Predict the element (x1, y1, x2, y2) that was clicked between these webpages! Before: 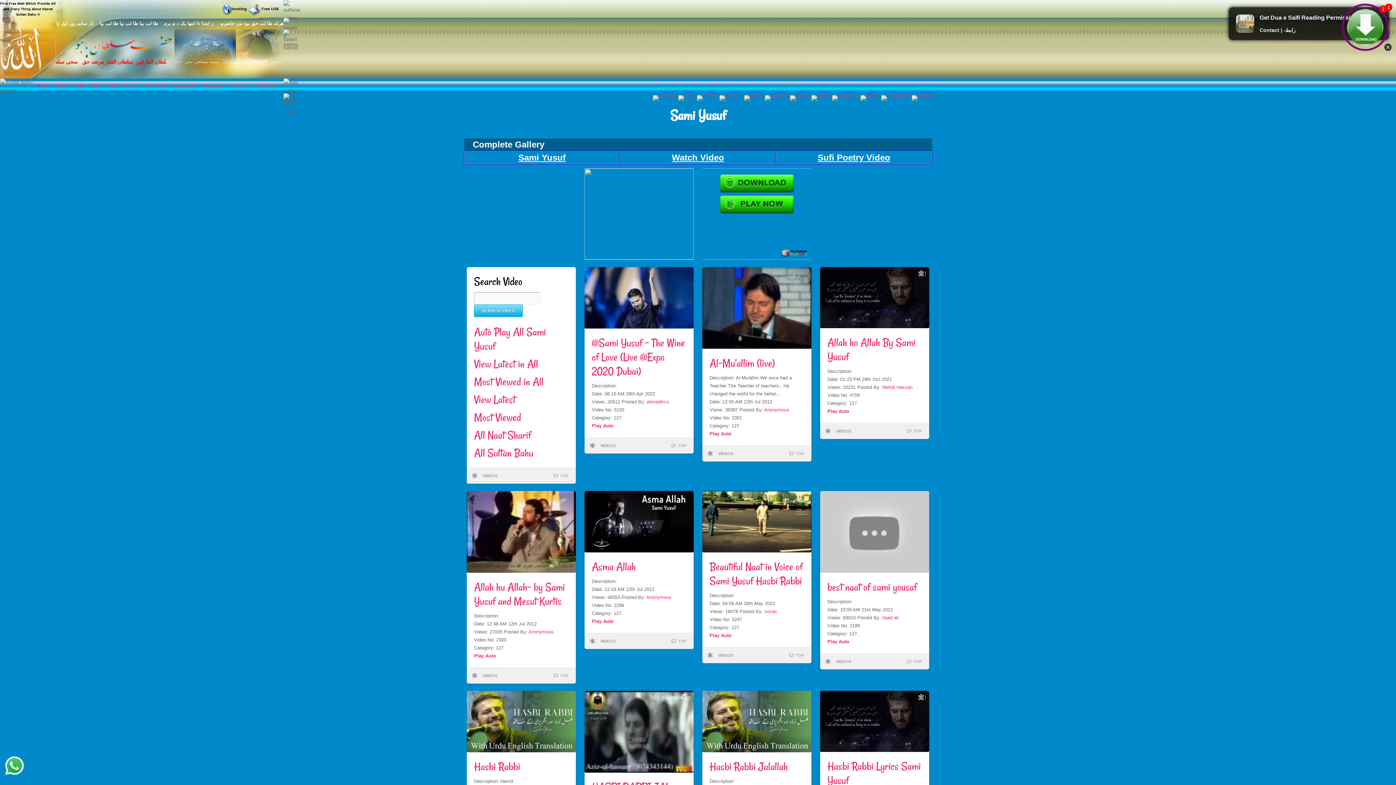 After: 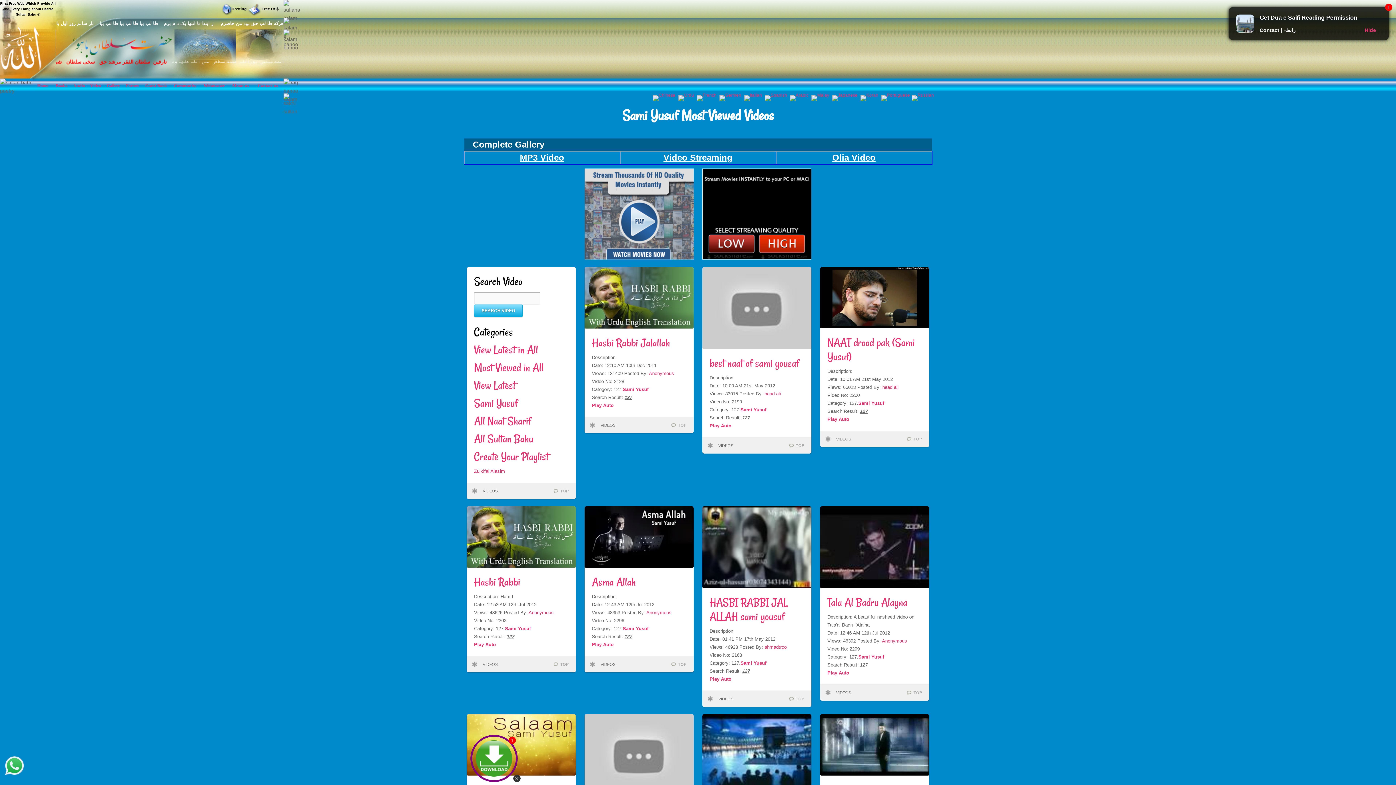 Action: bbox: (474, 410, 521, 425) label: Most Viewed